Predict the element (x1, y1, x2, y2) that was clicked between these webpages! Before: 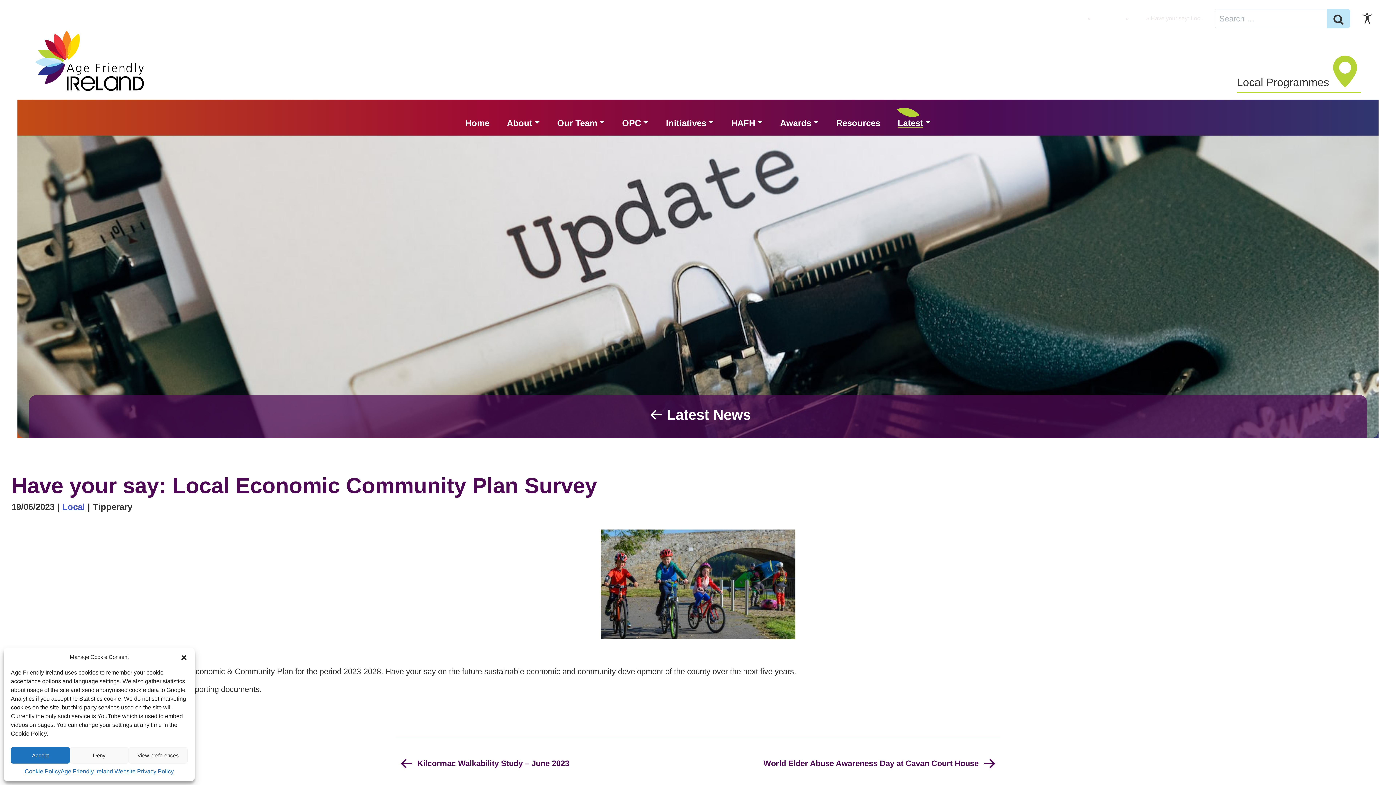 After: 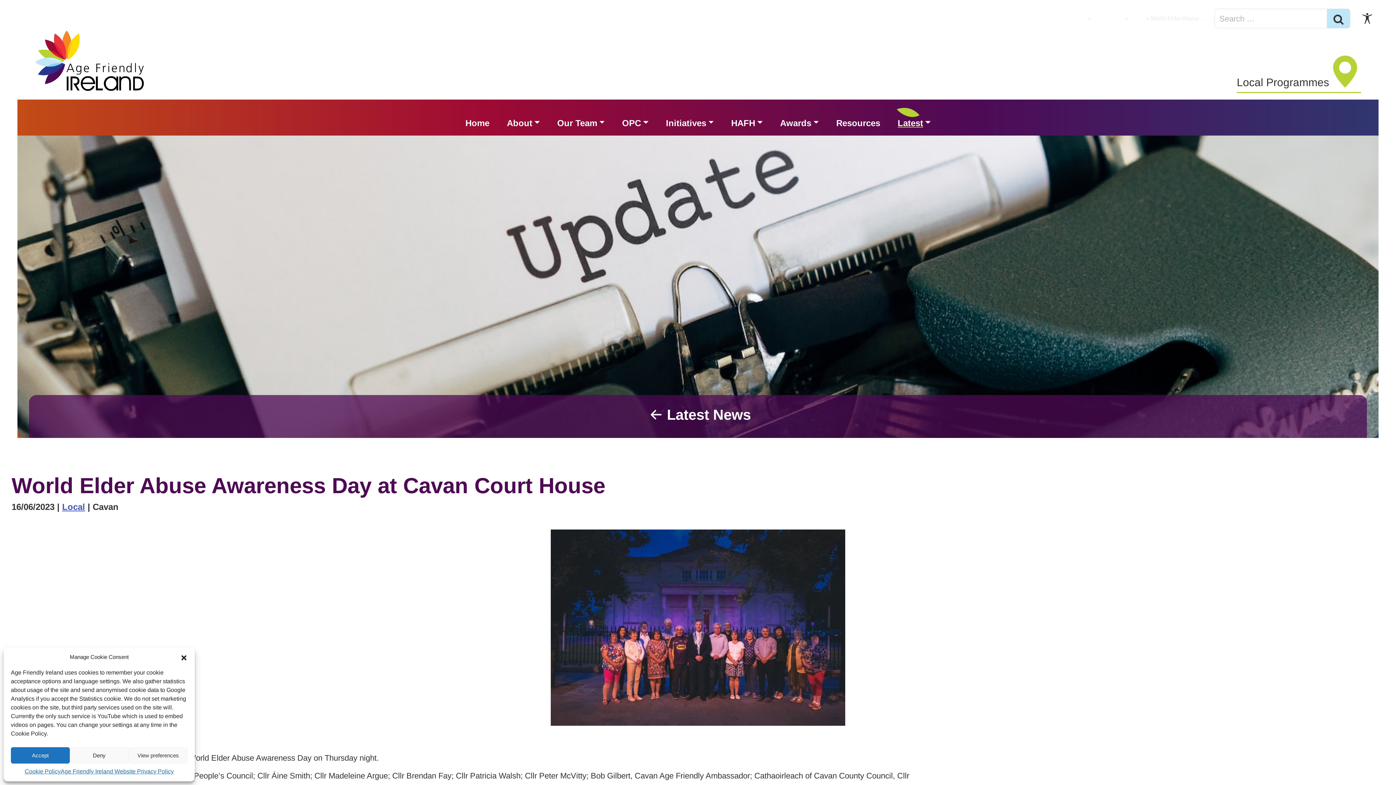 Action: label: World Elder Abuse Awareness Day at Cavan Court House bbox: (763, 757, 978, 769)